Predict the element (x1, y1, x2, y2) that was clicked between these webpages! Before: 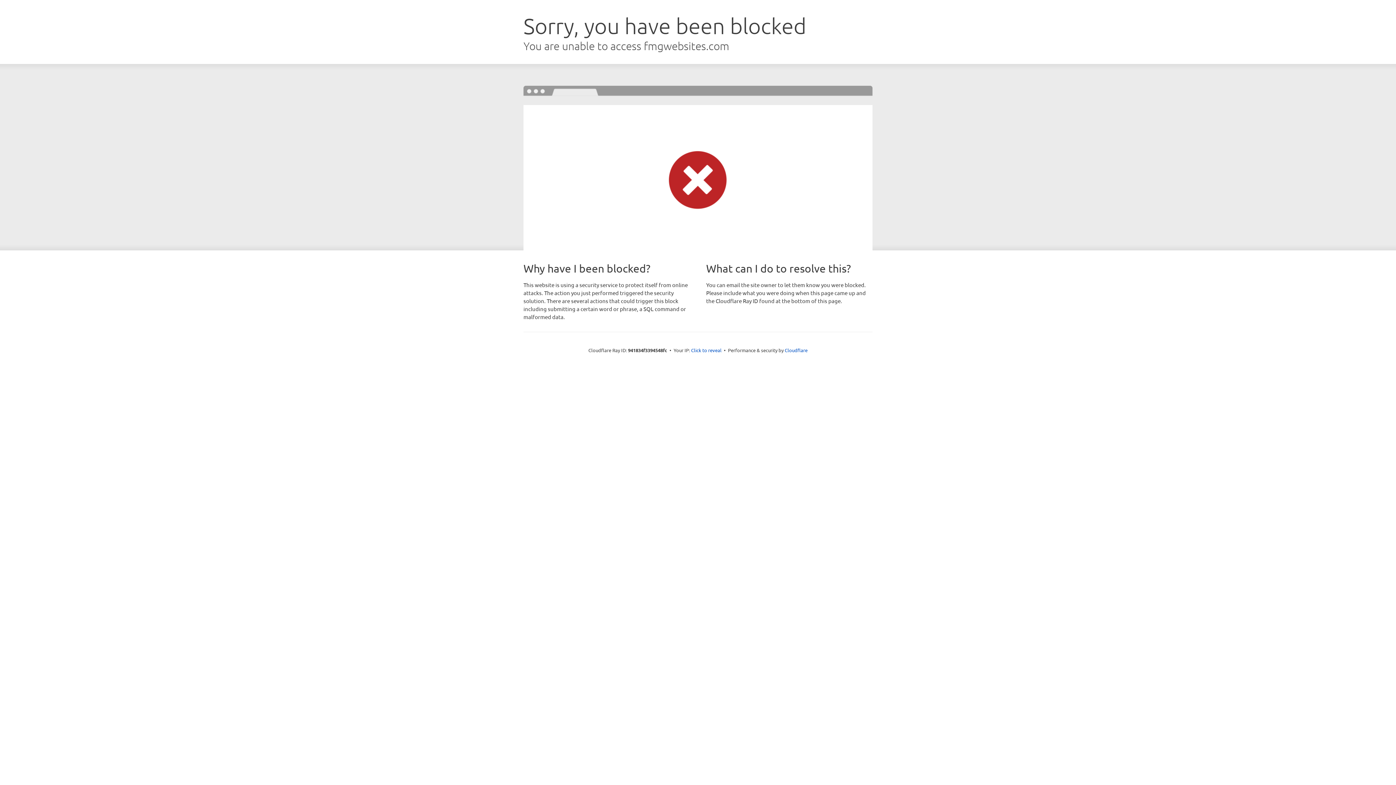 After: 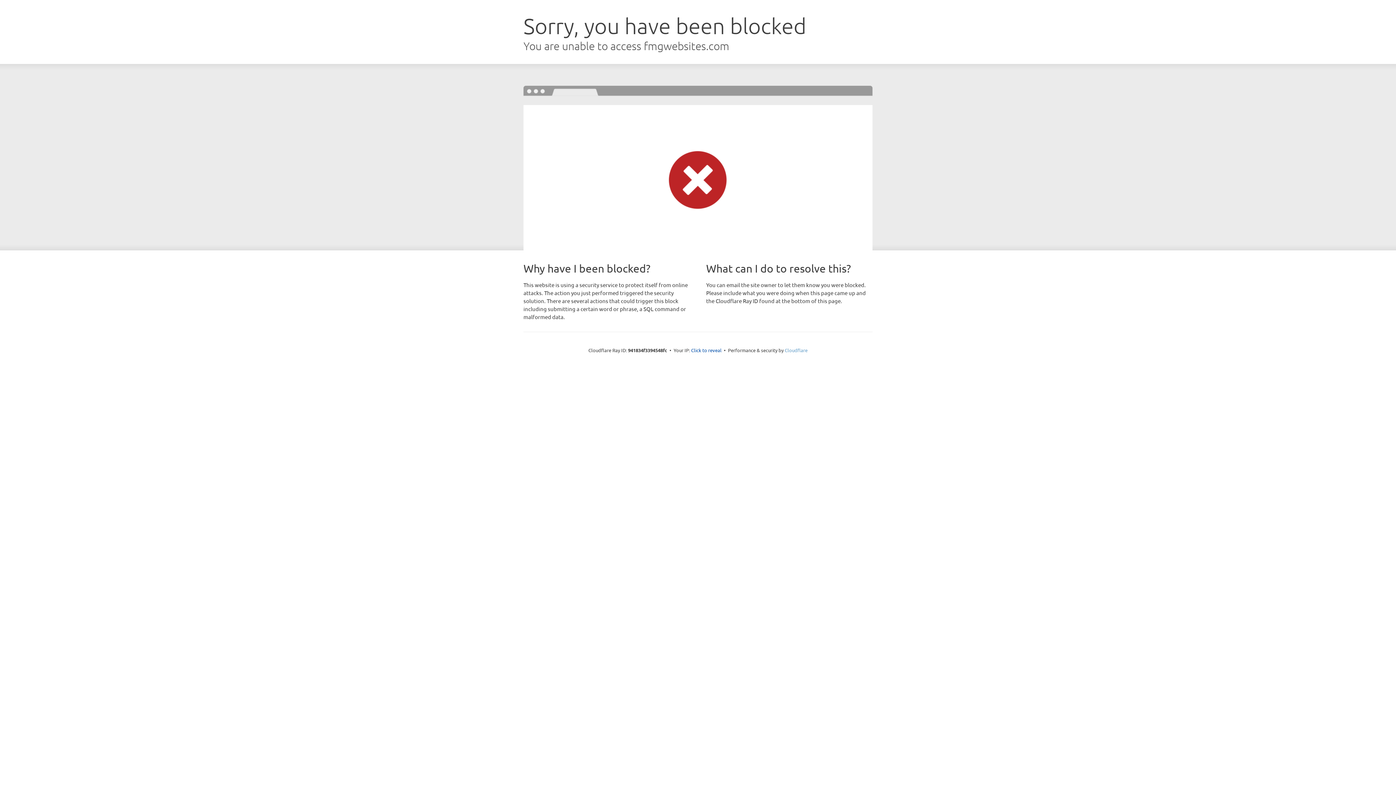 Action: bbox: (784, 347, 807, 353) label: Cloudflare